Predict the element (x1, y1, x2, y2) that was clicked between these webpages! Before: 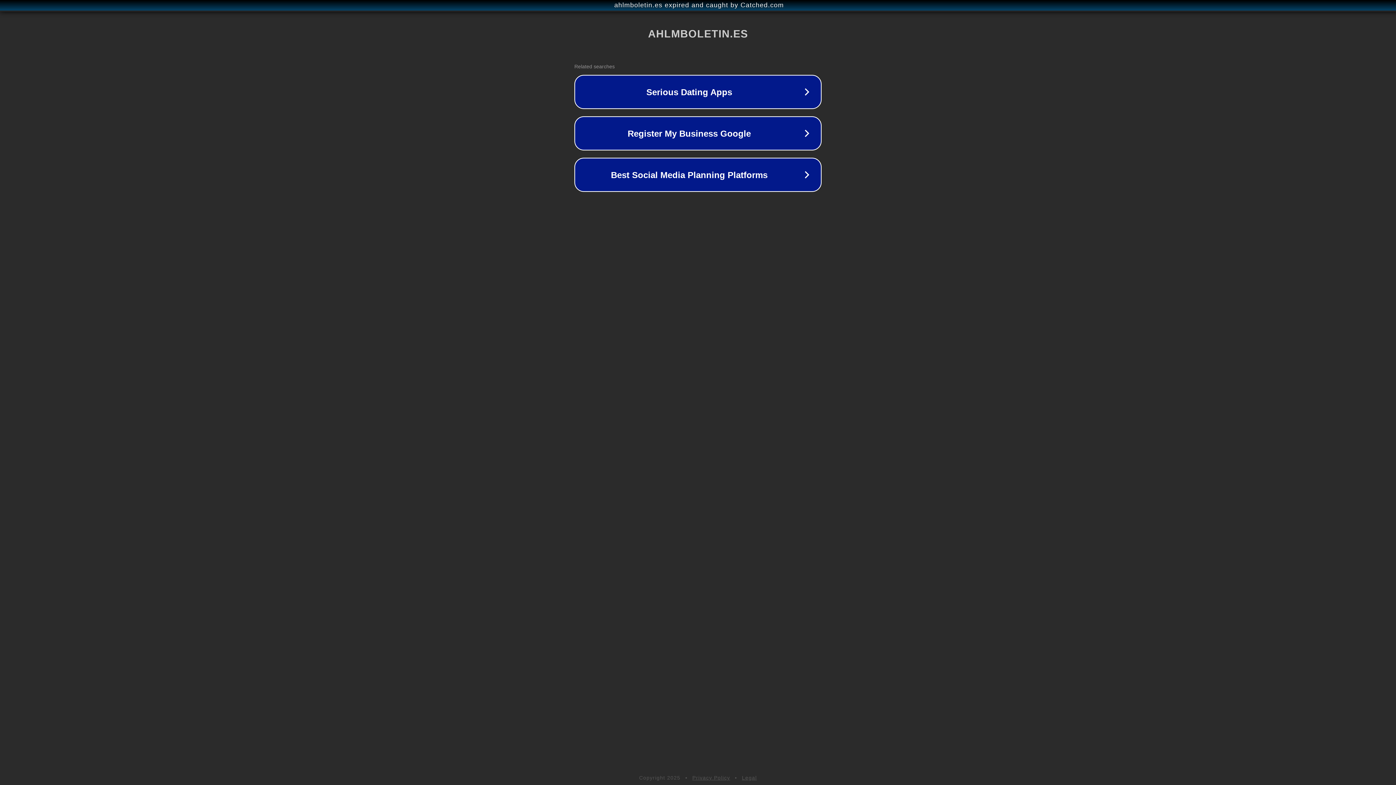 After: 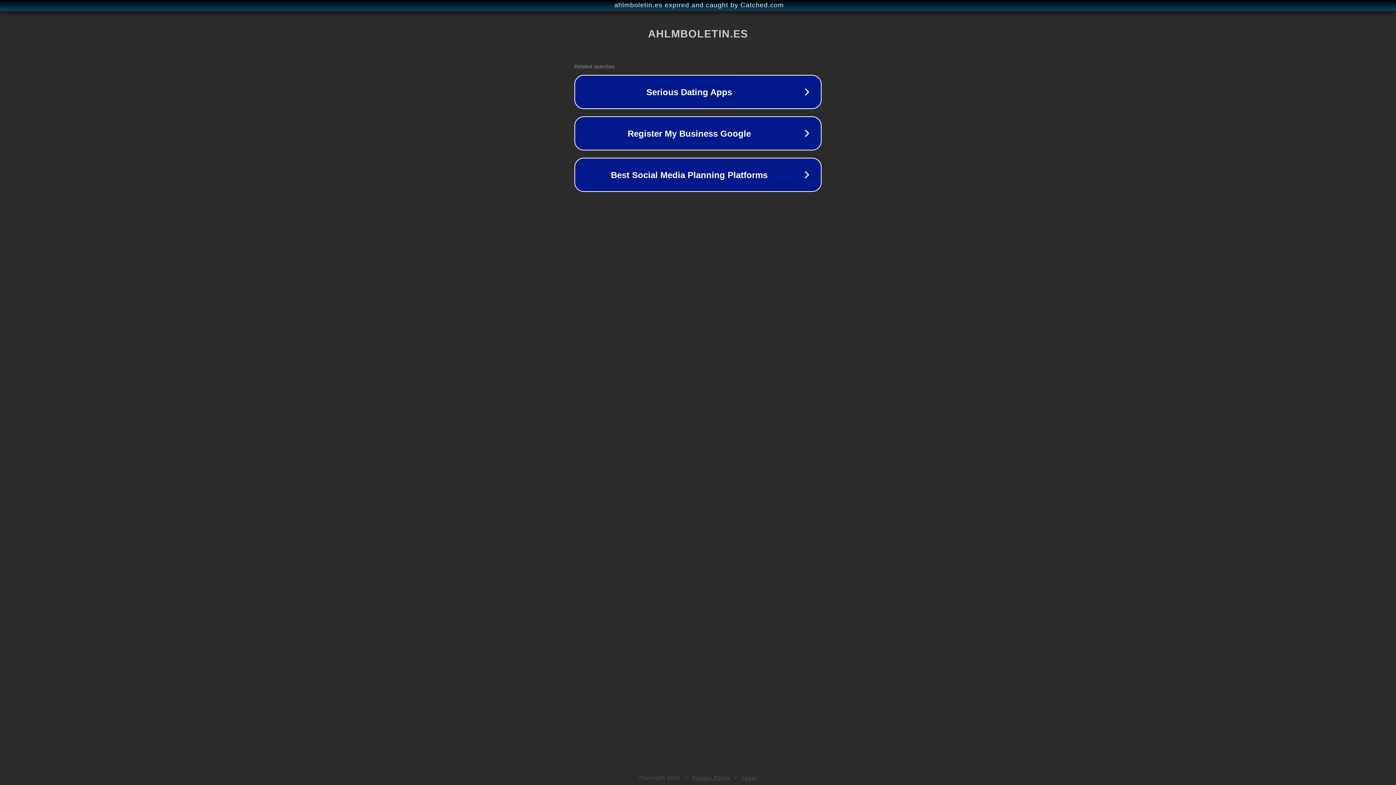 Action: label: Privacy Policy bbox: (692, 775, 730, 781)